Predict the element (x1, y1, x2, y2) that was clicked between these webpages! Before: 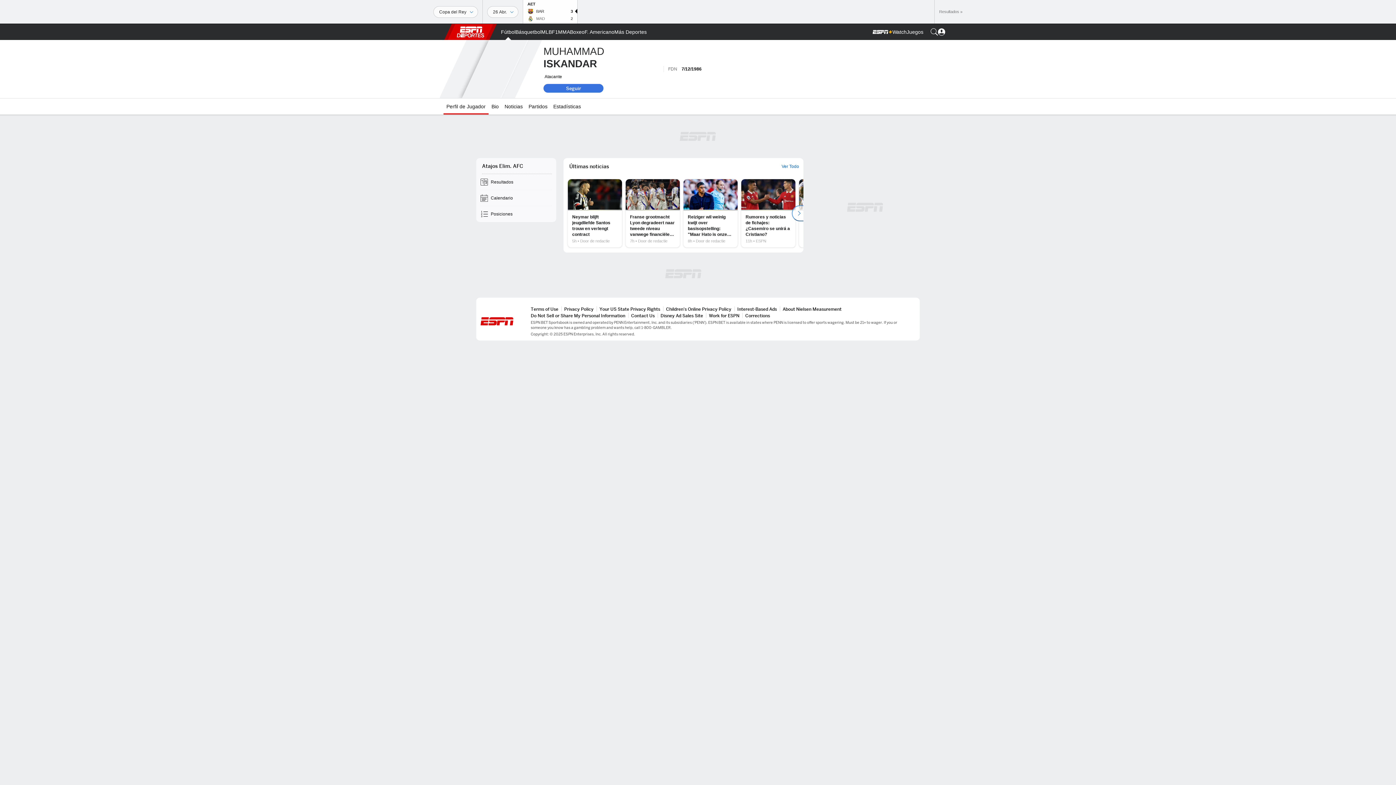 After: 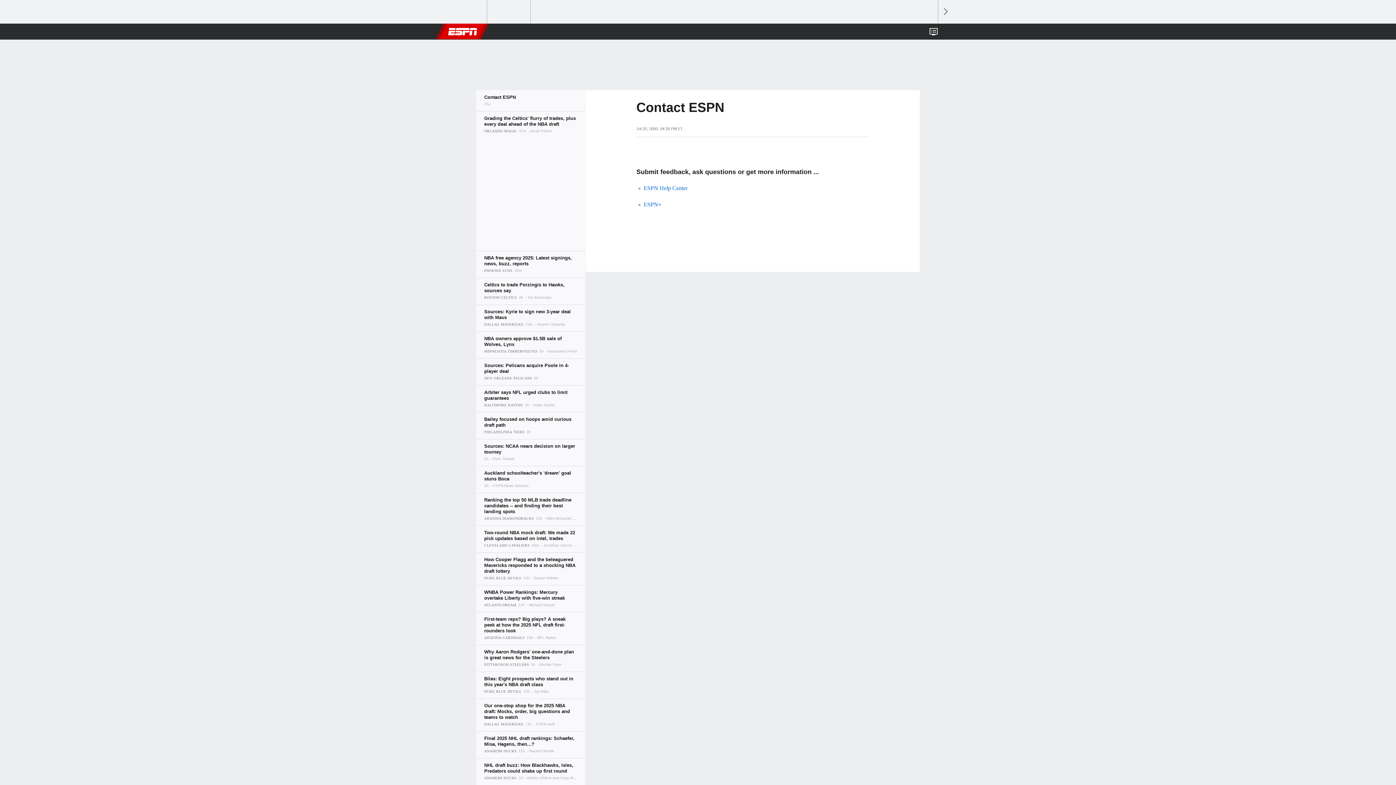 Action: label: Contact Us bbox: (631, 313, 654, 318)